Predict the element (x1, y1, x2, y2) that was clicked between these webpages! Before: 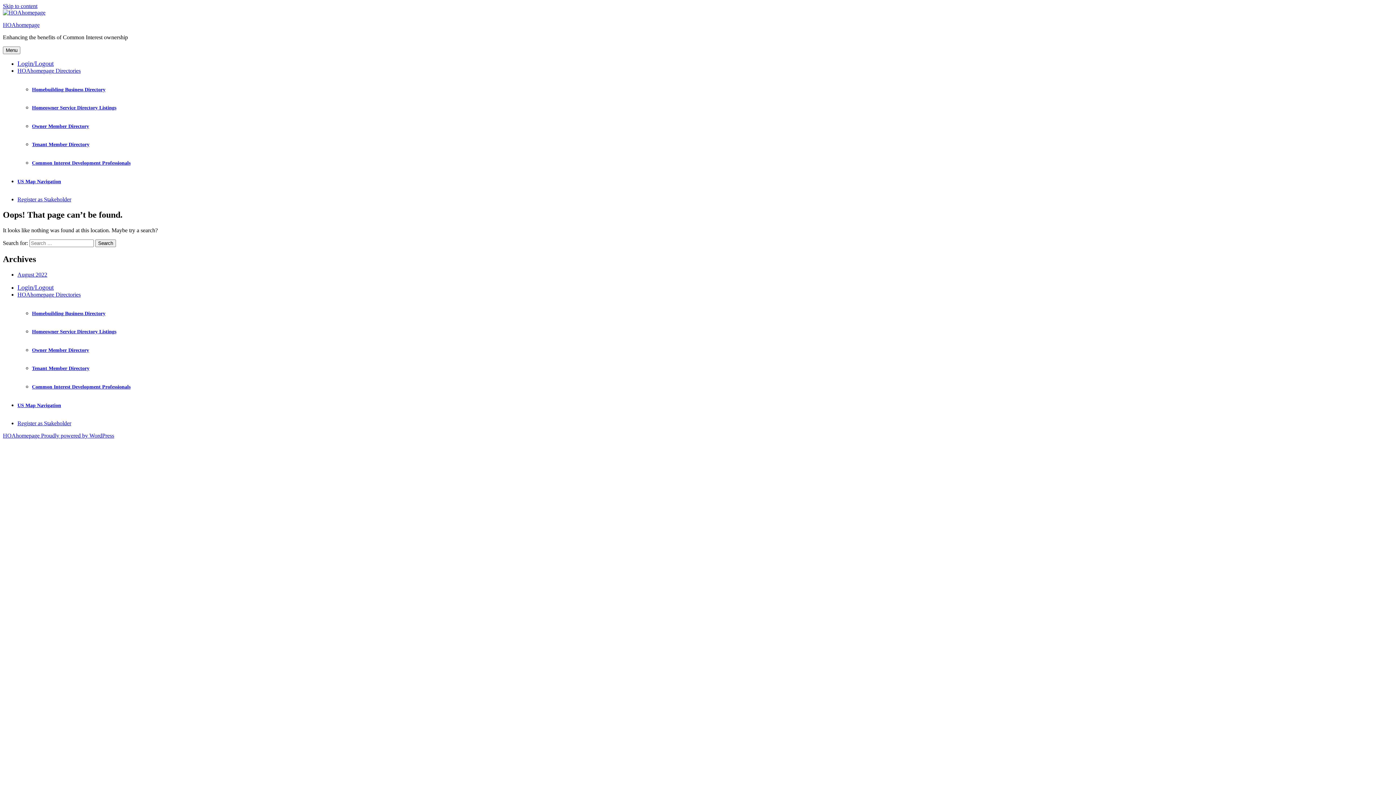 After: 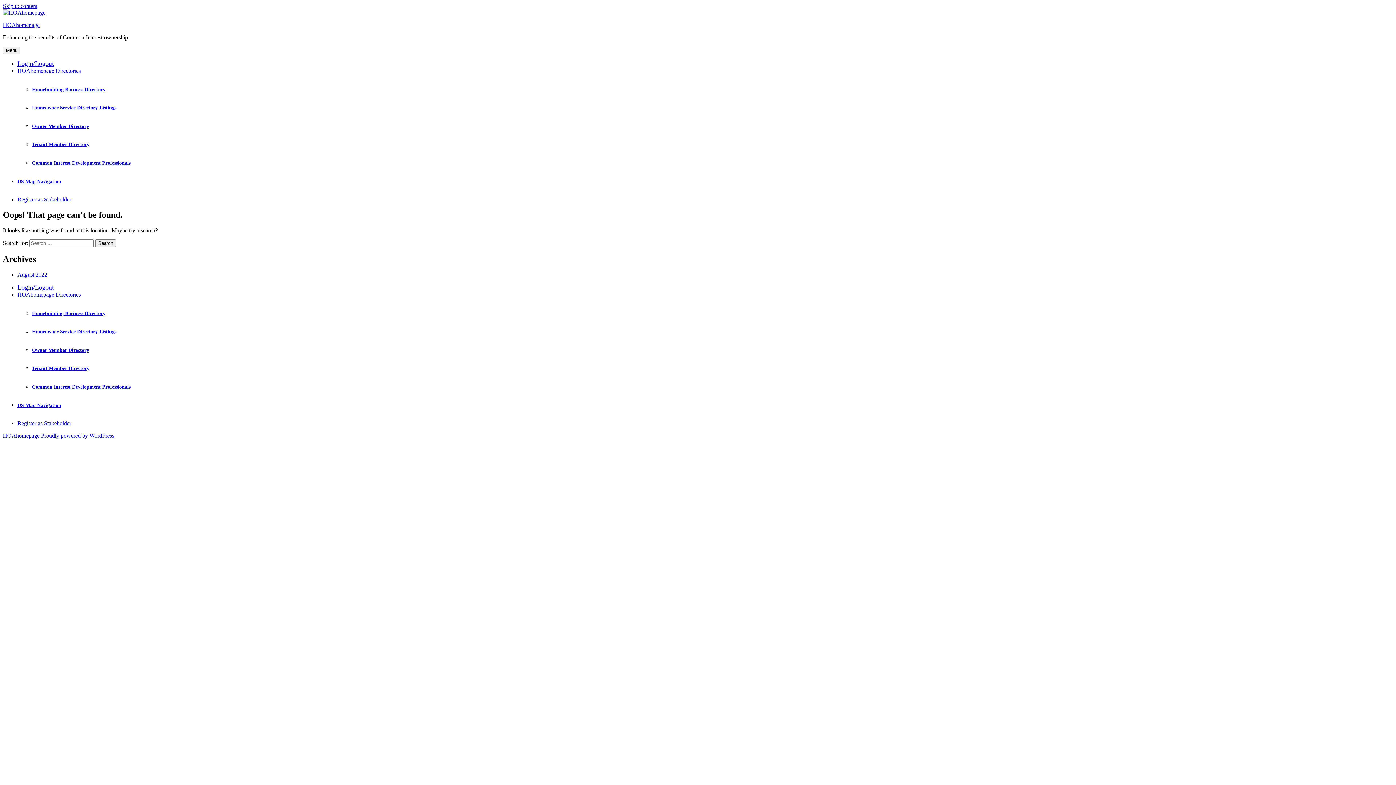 Action: bbox: (2, 2, 37, 9) label: Skip to content